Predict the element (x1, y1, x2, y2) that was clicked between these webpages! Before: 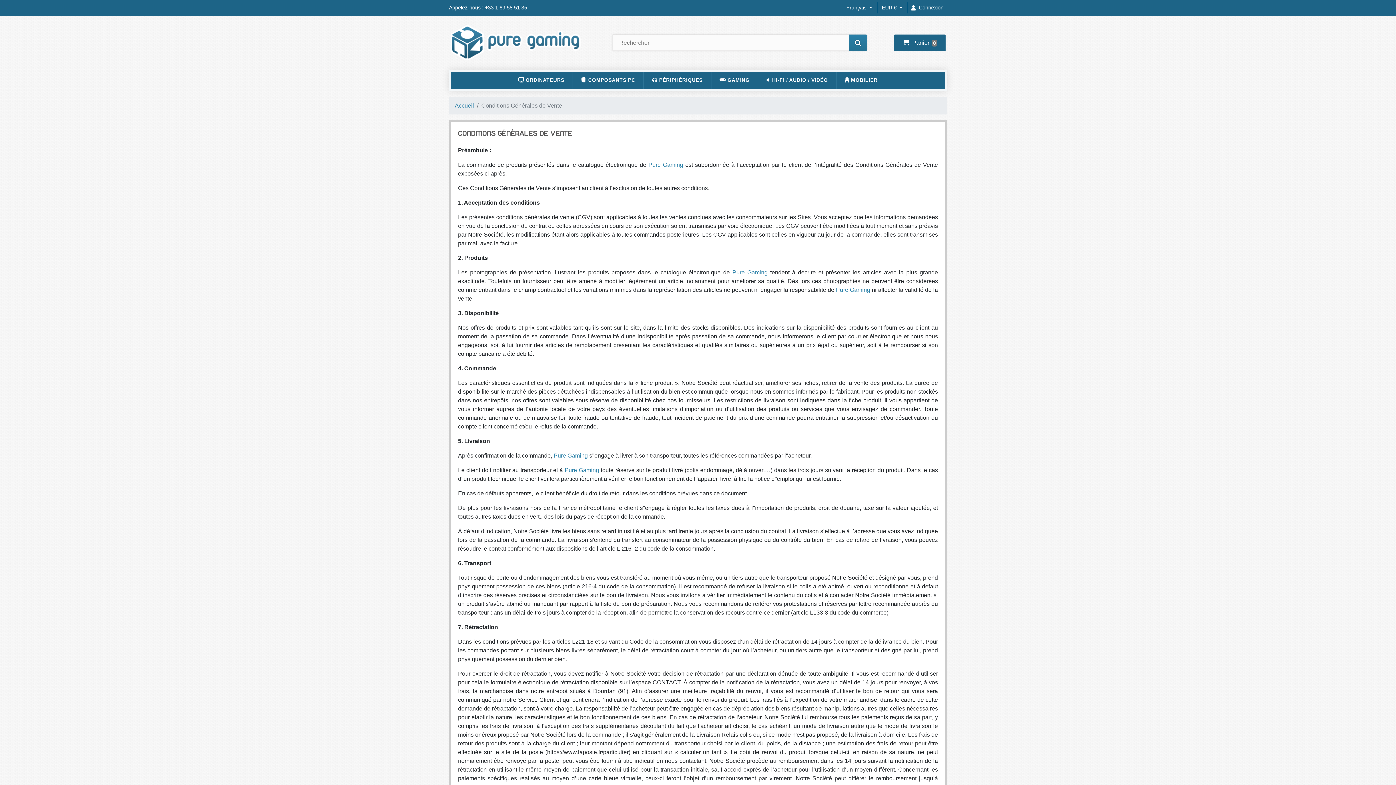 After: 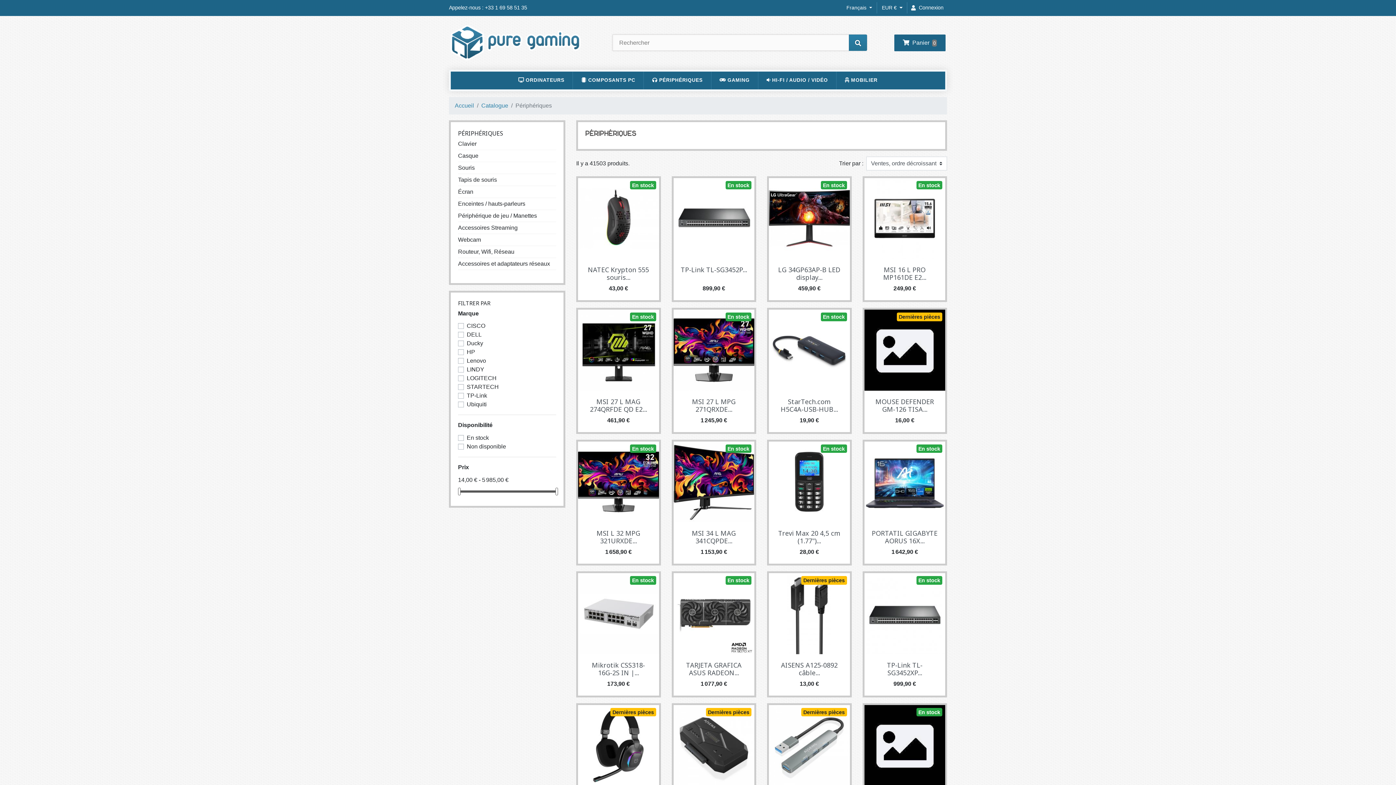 Action: label:  PÉRIPHÉRIQUES bbox: (644, 71, 711, 89)